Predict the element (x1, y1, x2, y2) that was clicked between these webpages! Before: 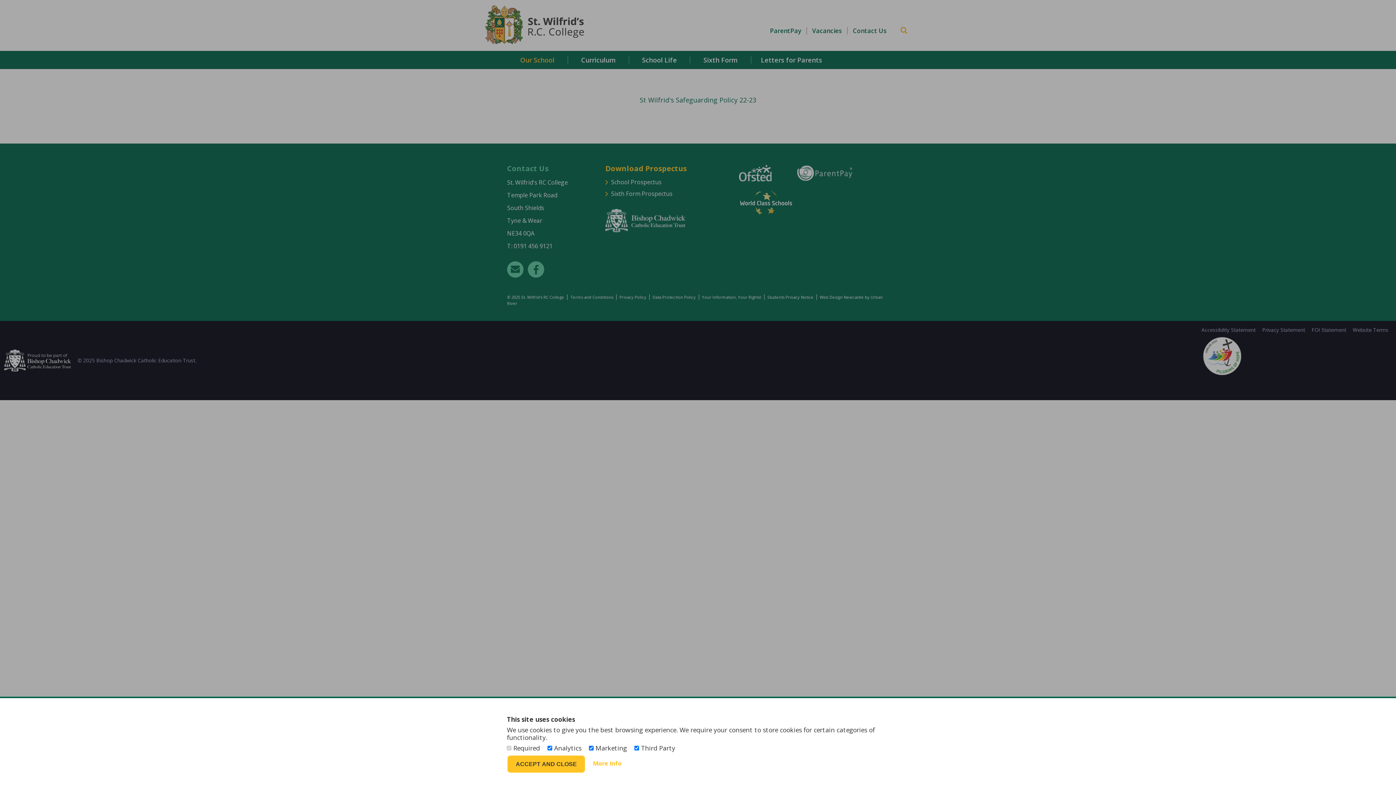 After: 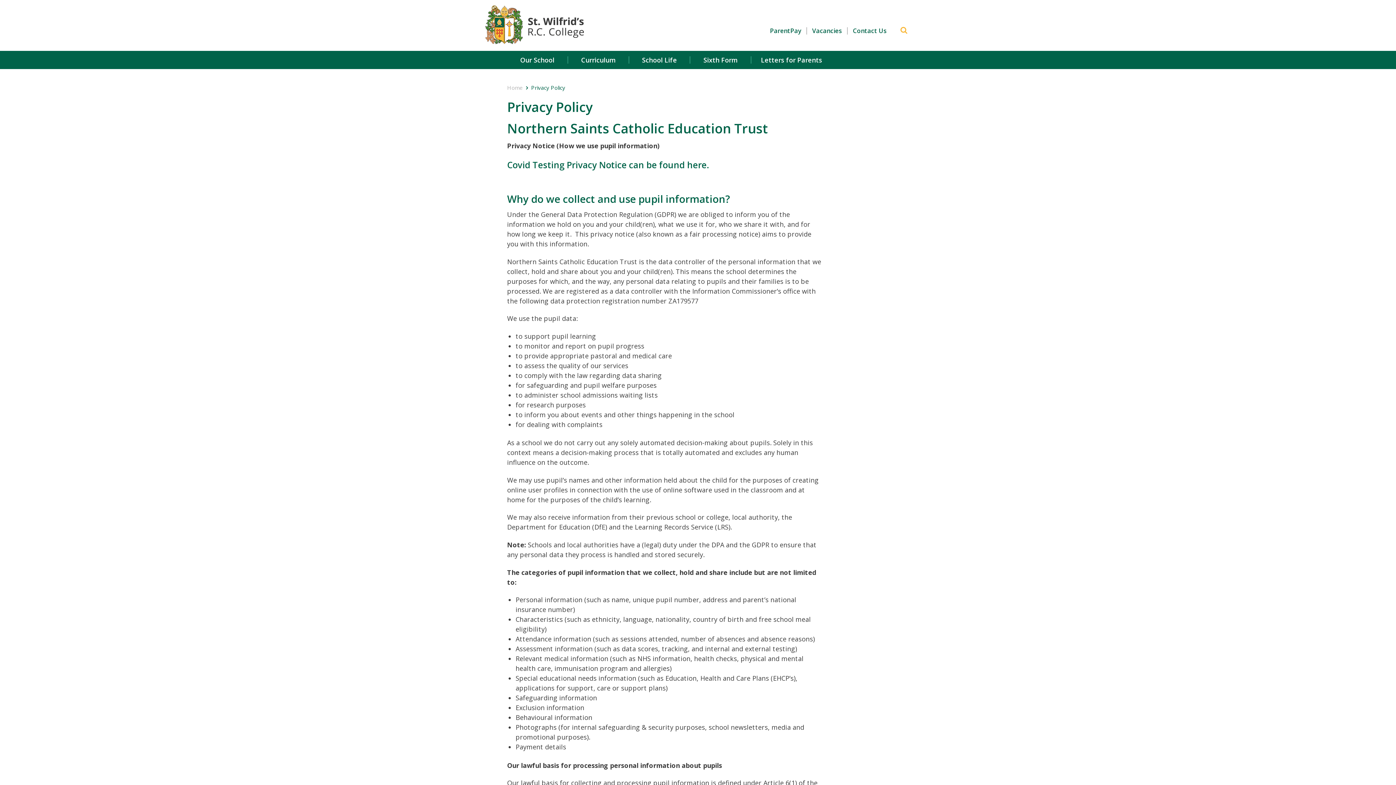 Action: bbox: (593, 759, 621, 767) label: More Info